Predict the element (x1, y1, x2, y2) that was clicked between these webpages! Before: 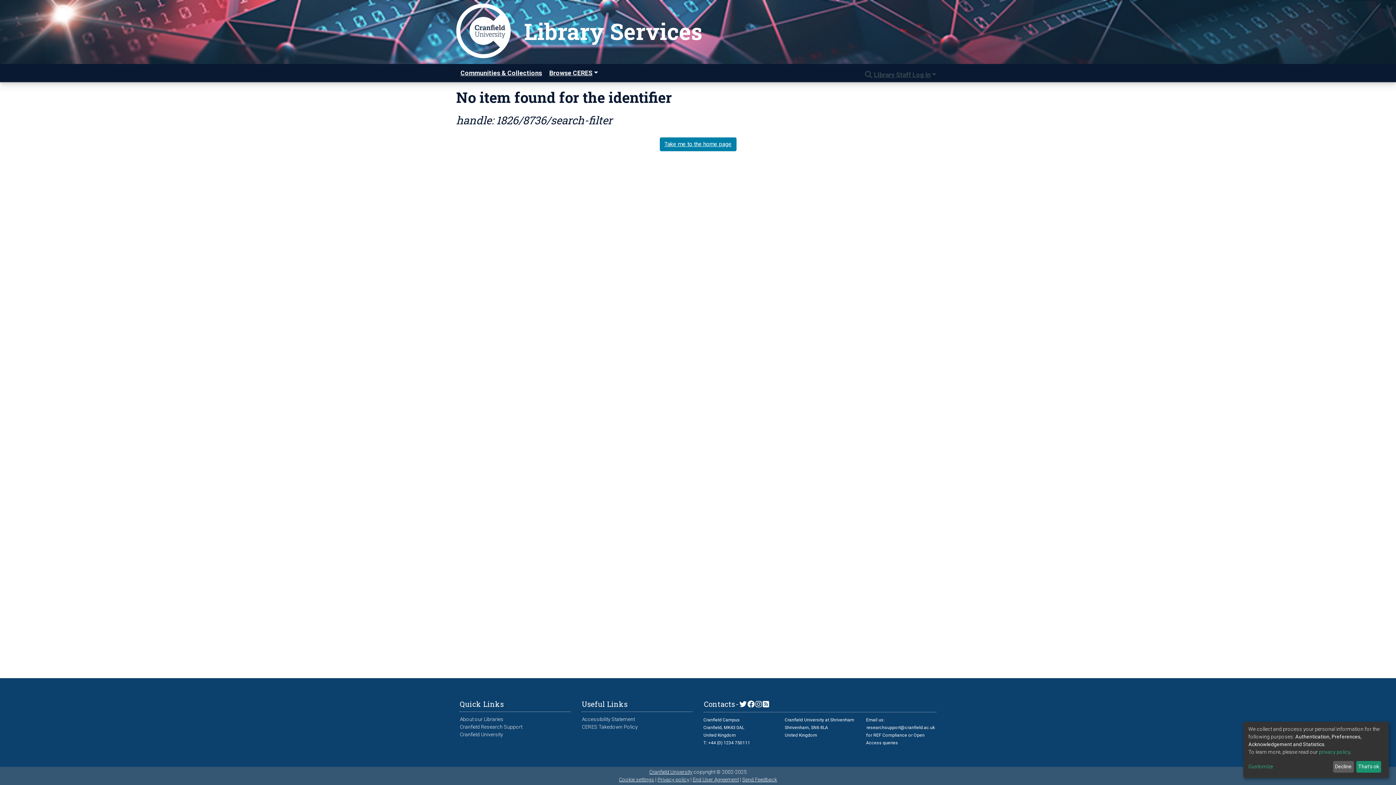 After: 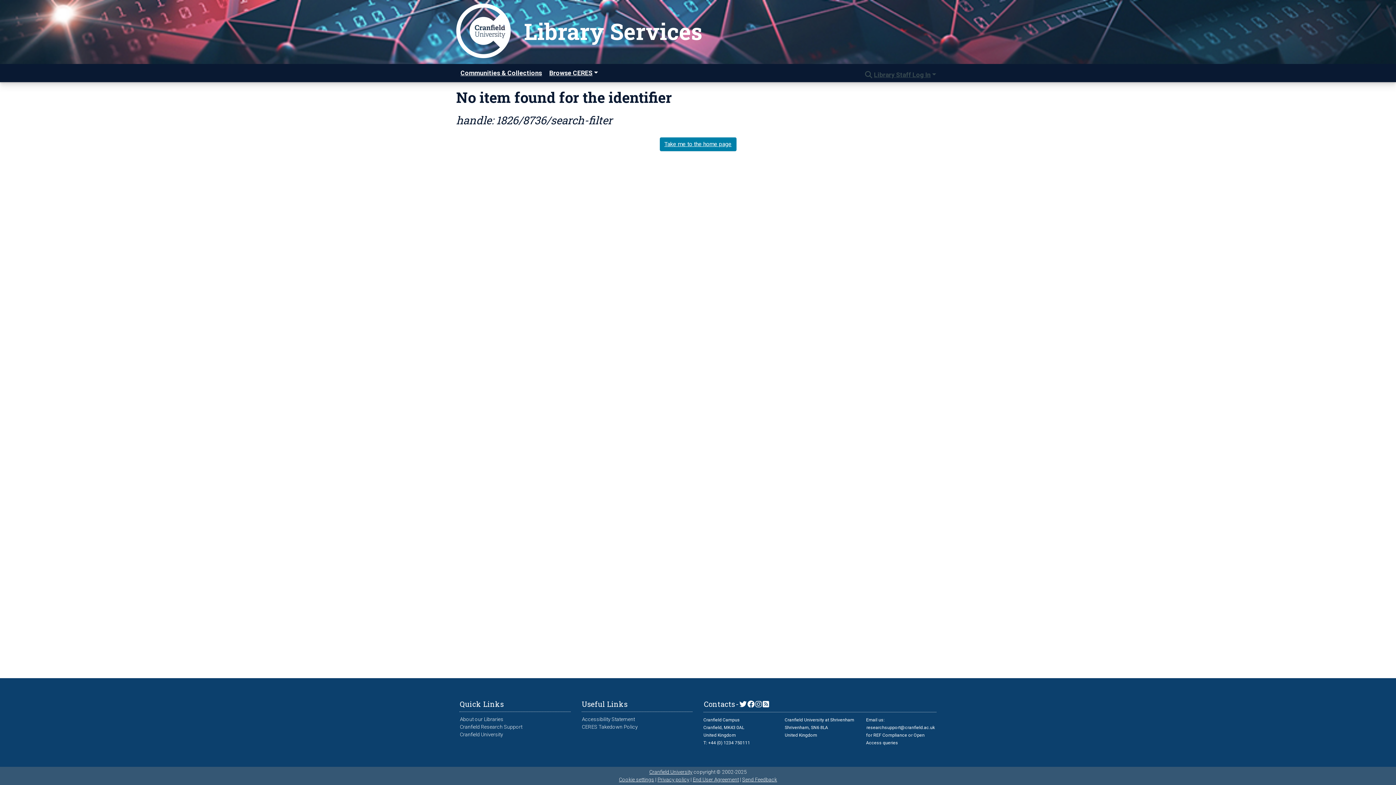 Action: bbox: (1356, 761, 1381, 773) label: That's ok